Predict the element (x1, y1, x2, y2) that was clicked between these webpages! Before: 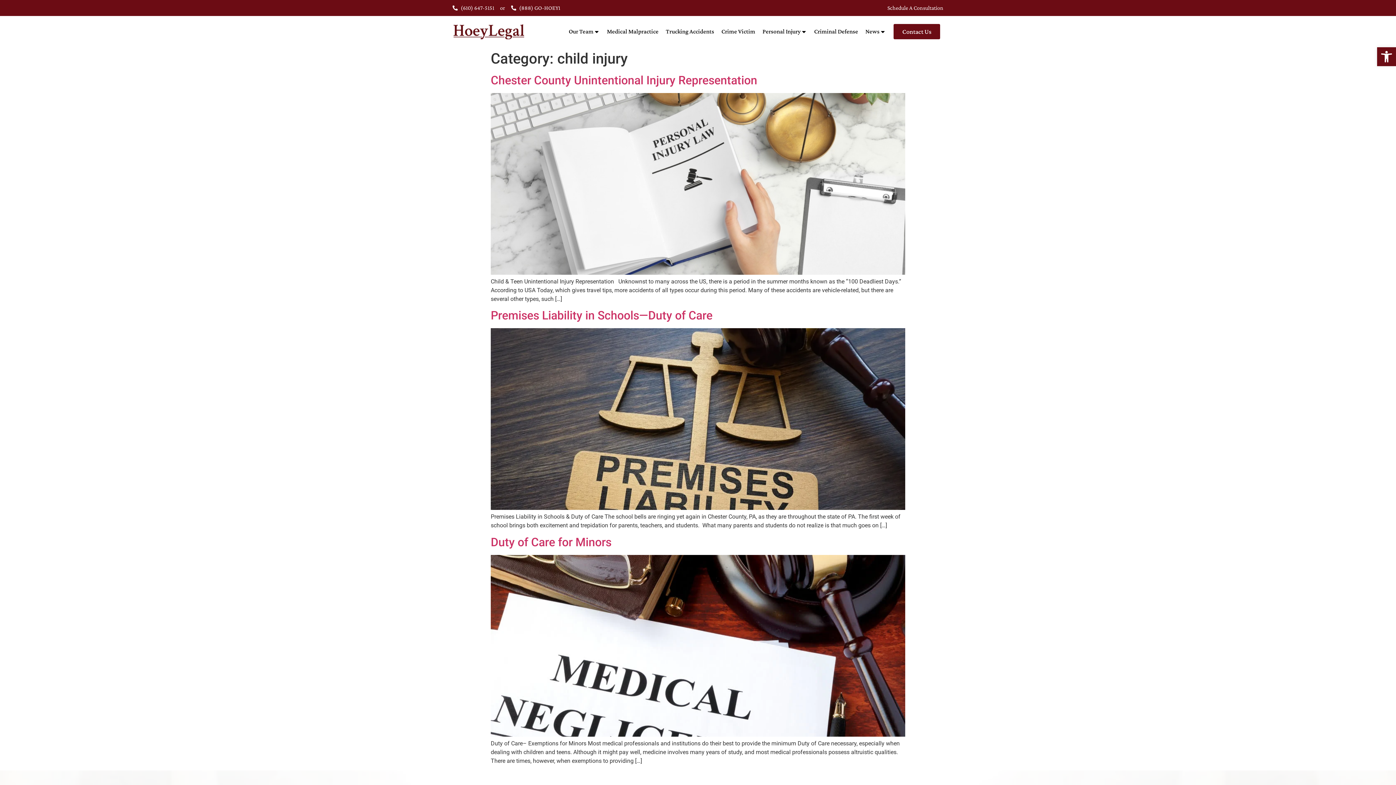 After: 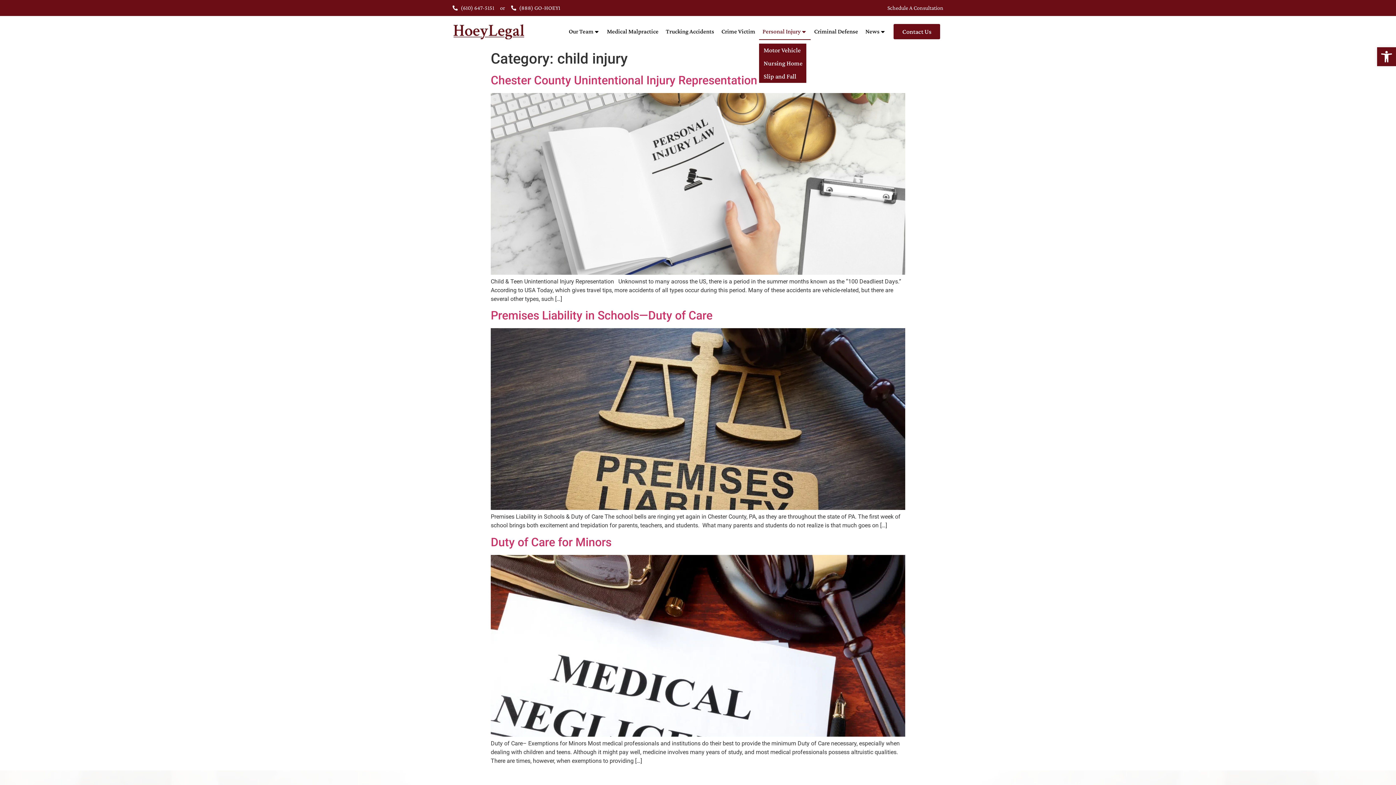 Action: label: Personal Injury bbox: (759, 23, 810, 40)